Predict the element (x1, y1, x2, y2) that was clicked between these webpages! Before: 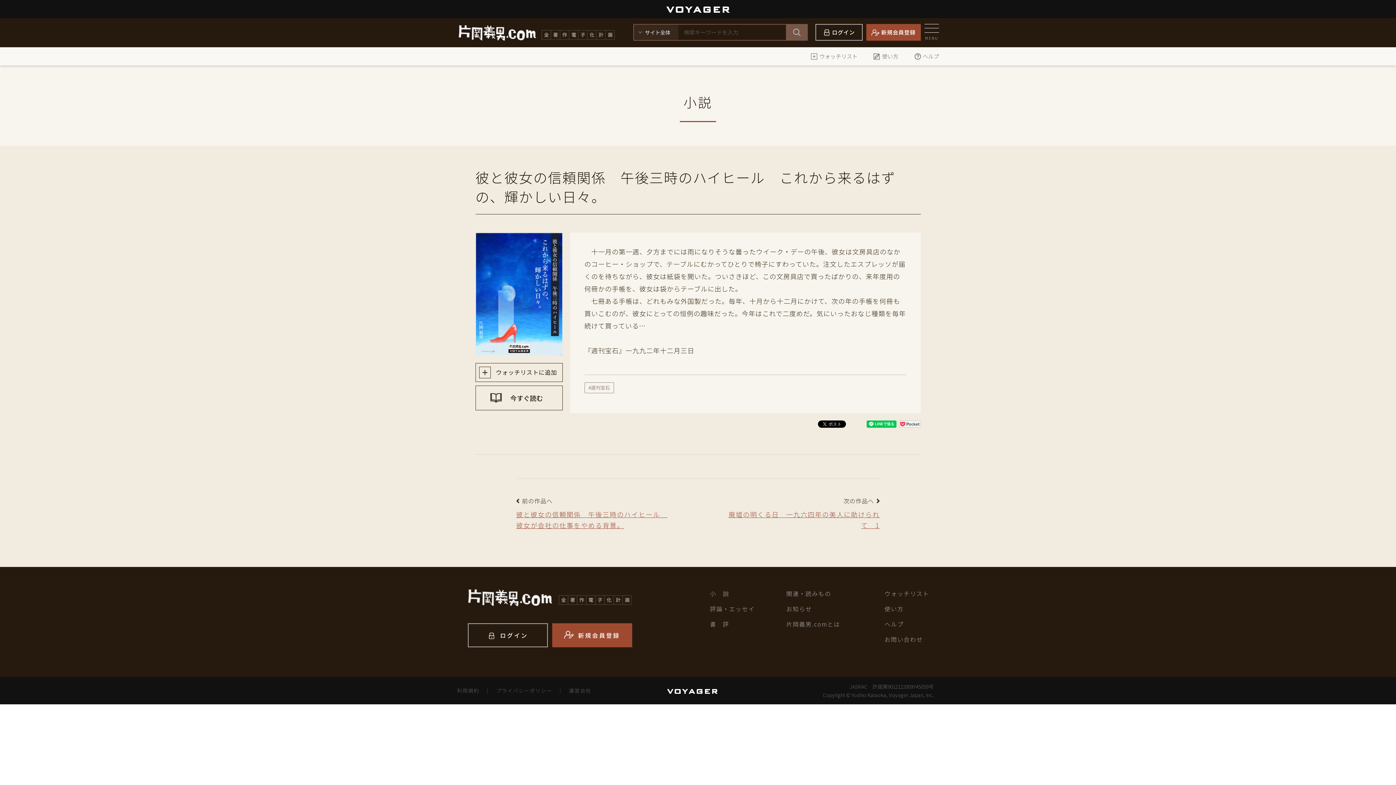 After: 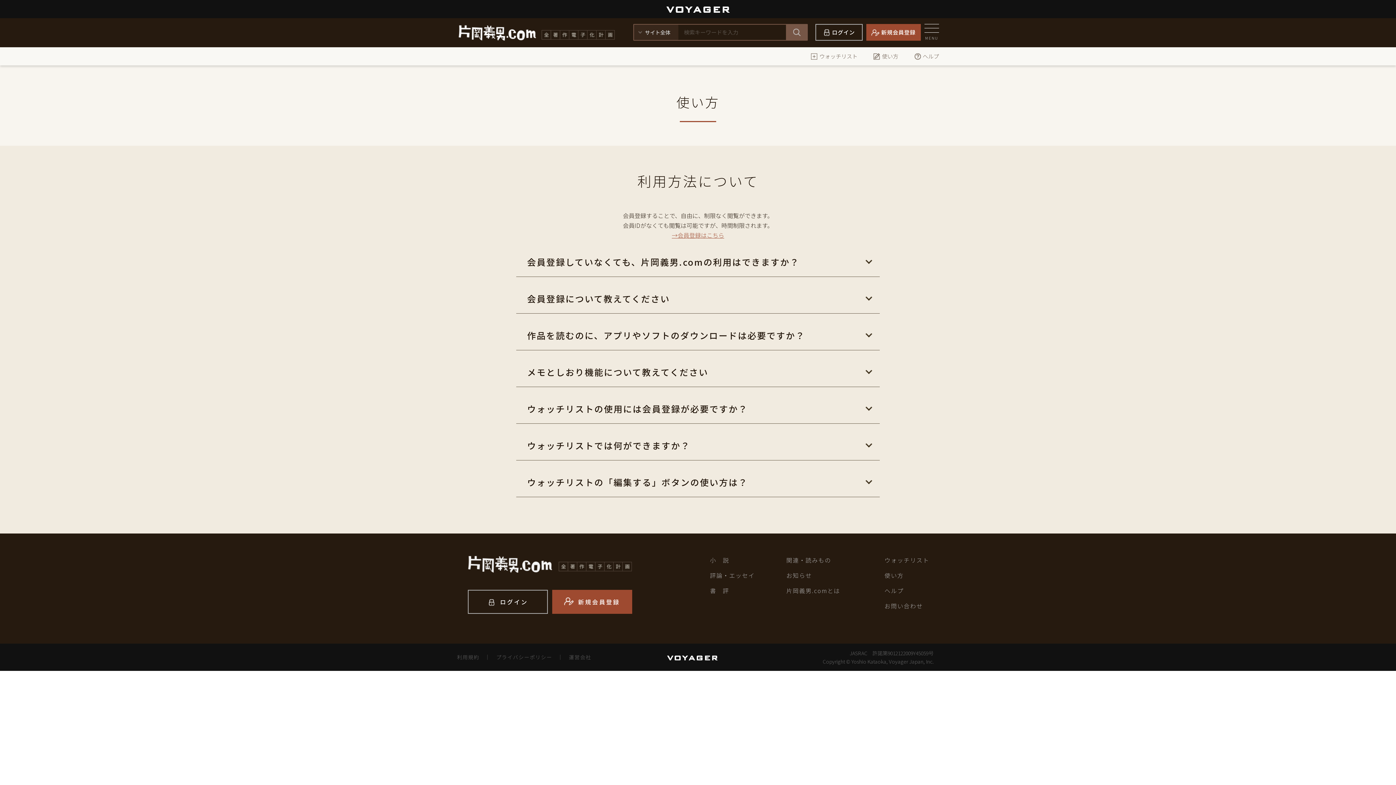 Action: bbox: (873, 47, 898, 65) label: 使い方